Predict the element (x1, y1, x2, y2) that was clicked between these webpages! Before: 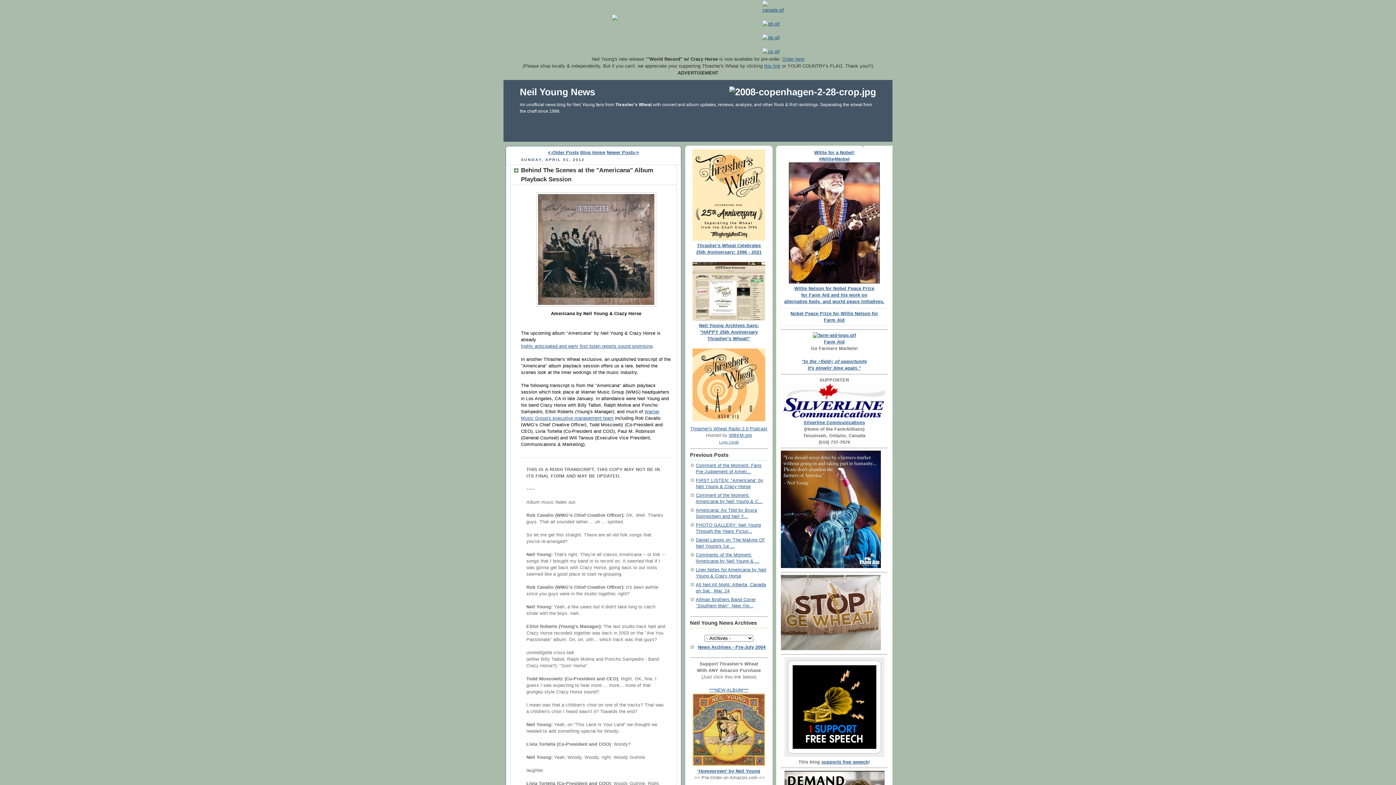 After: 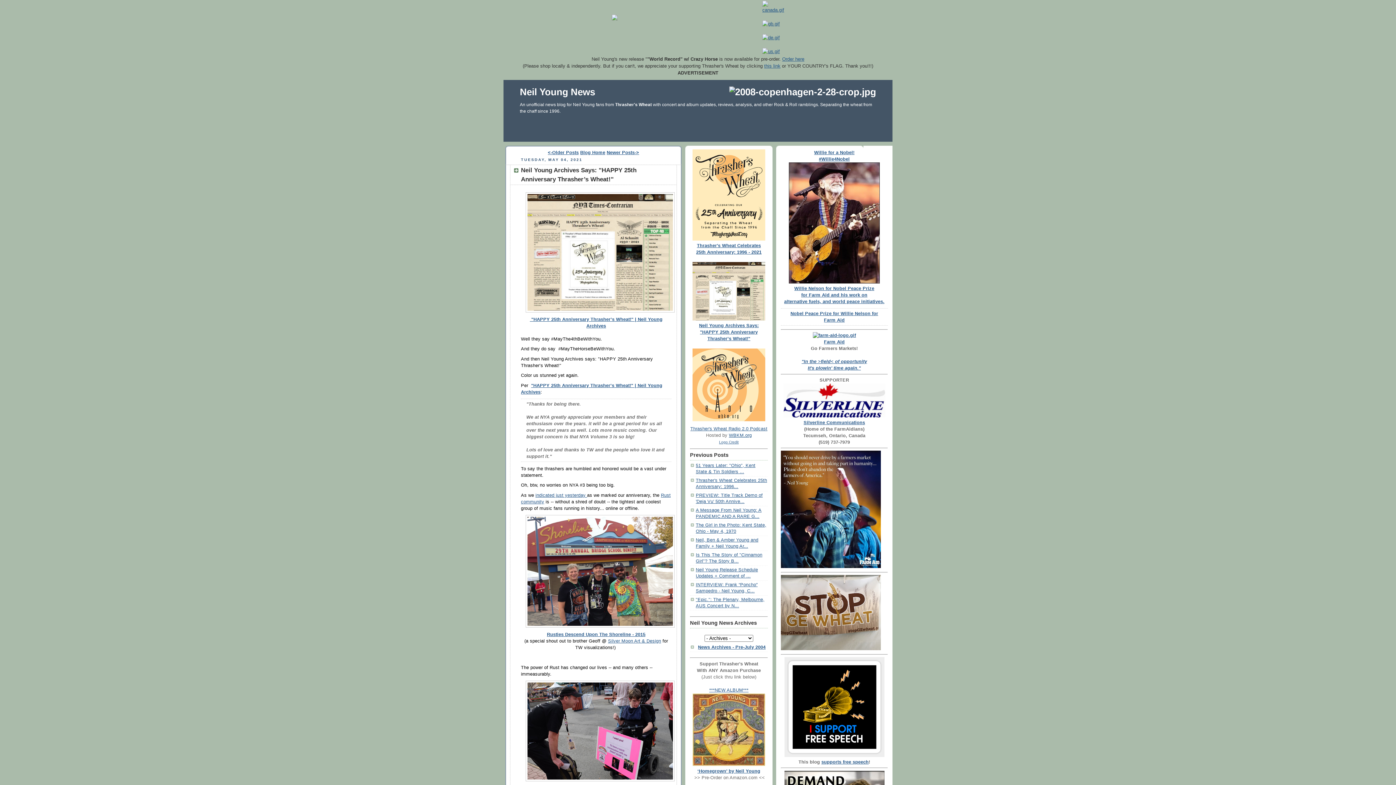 Action: label: Neil Young Archives Says: "HAPPY 25th Anniversary Thrasher’s Wheat!"




 bbox: (690, 323, 768, 423)